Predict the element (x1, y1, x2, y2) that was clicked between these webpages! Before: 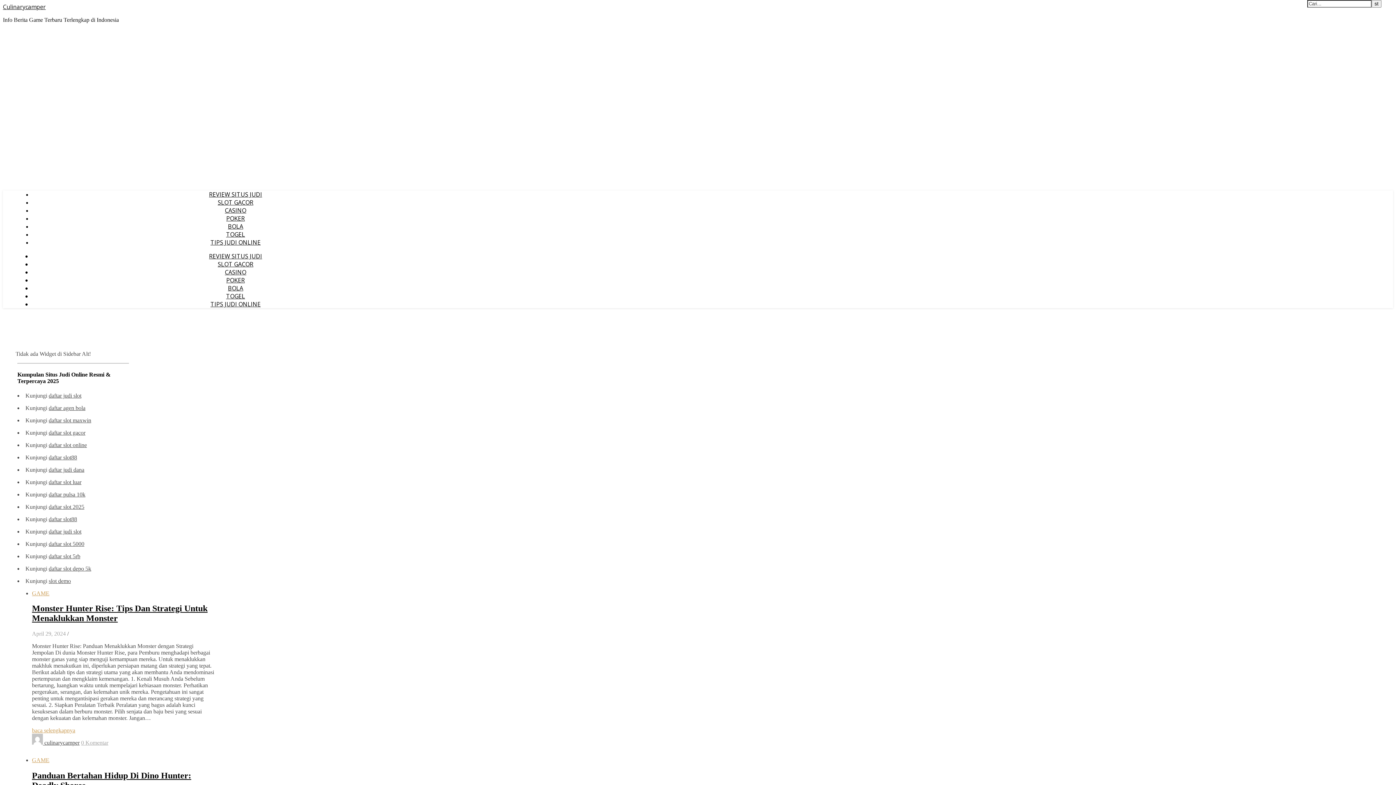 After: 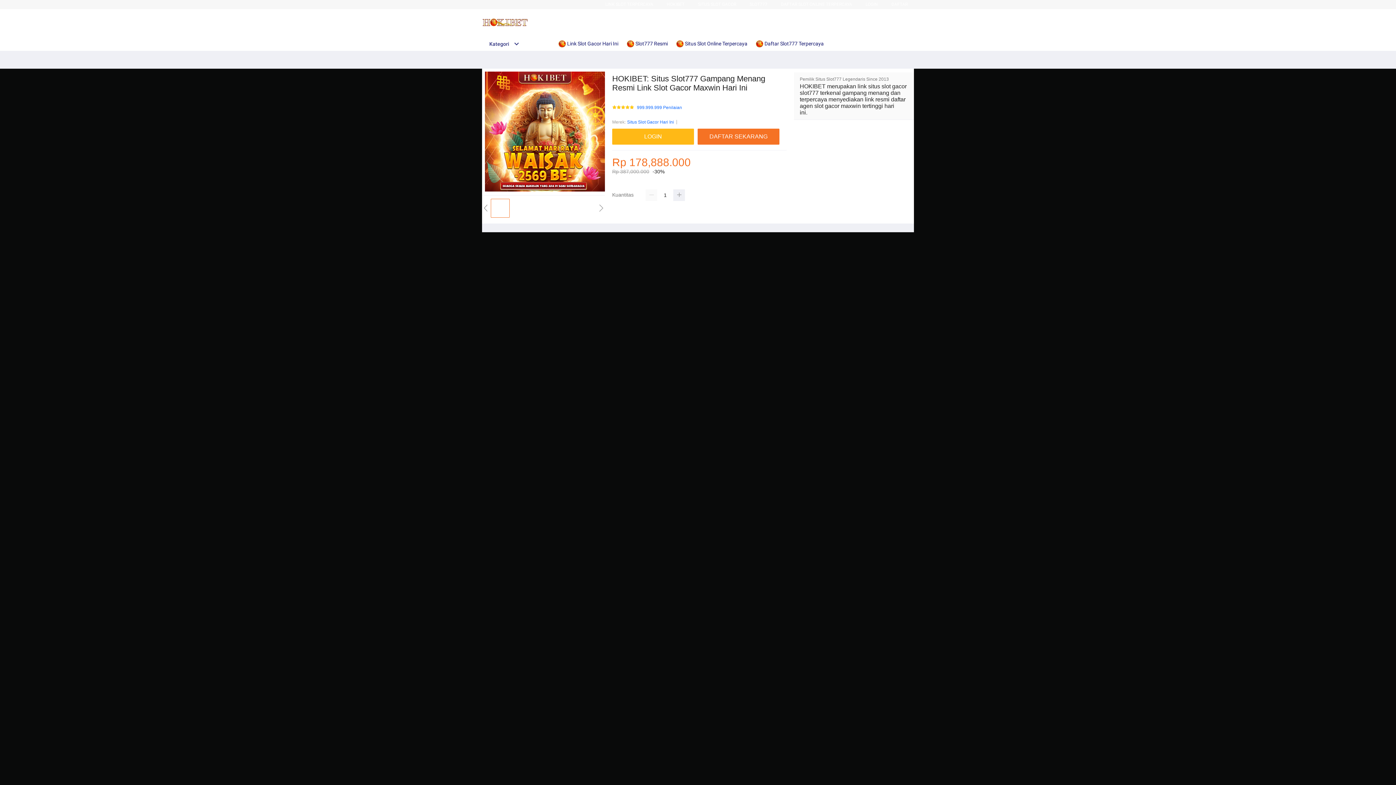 Action: bbox: (48, 417, 91, 423) label: daftar slot maxwin